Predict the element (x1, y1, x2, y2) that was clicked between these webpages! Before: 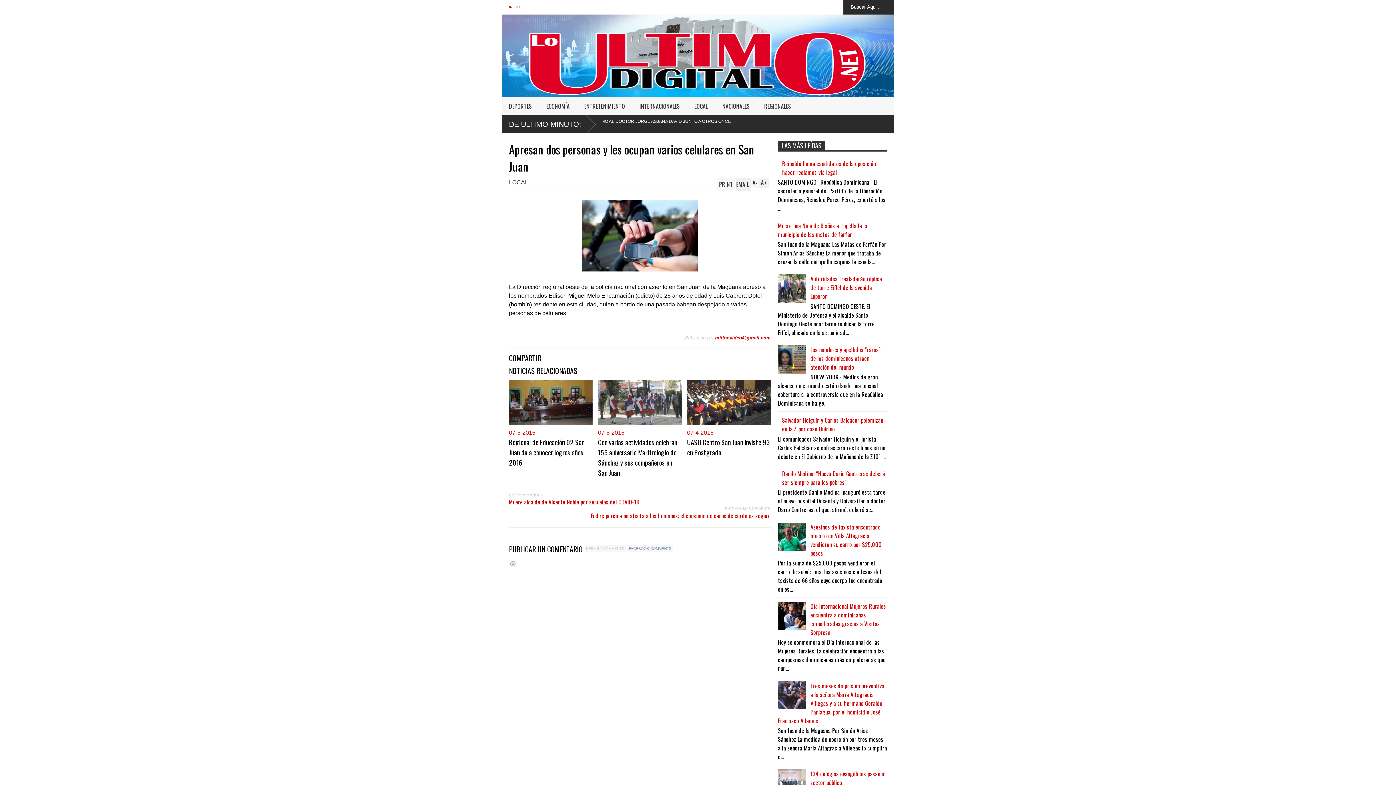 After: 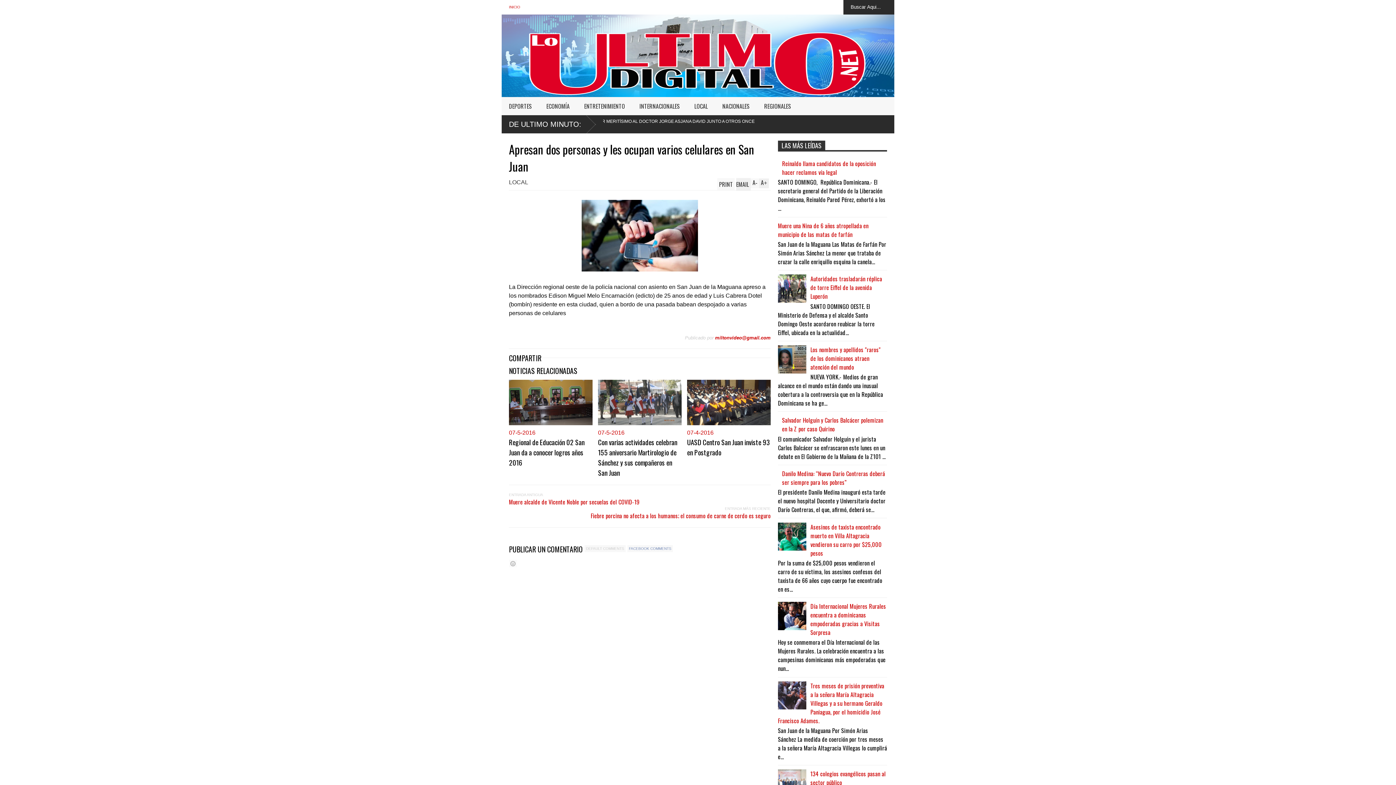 Action: bbox: (736, 178, 750, 190) label: EMAIL